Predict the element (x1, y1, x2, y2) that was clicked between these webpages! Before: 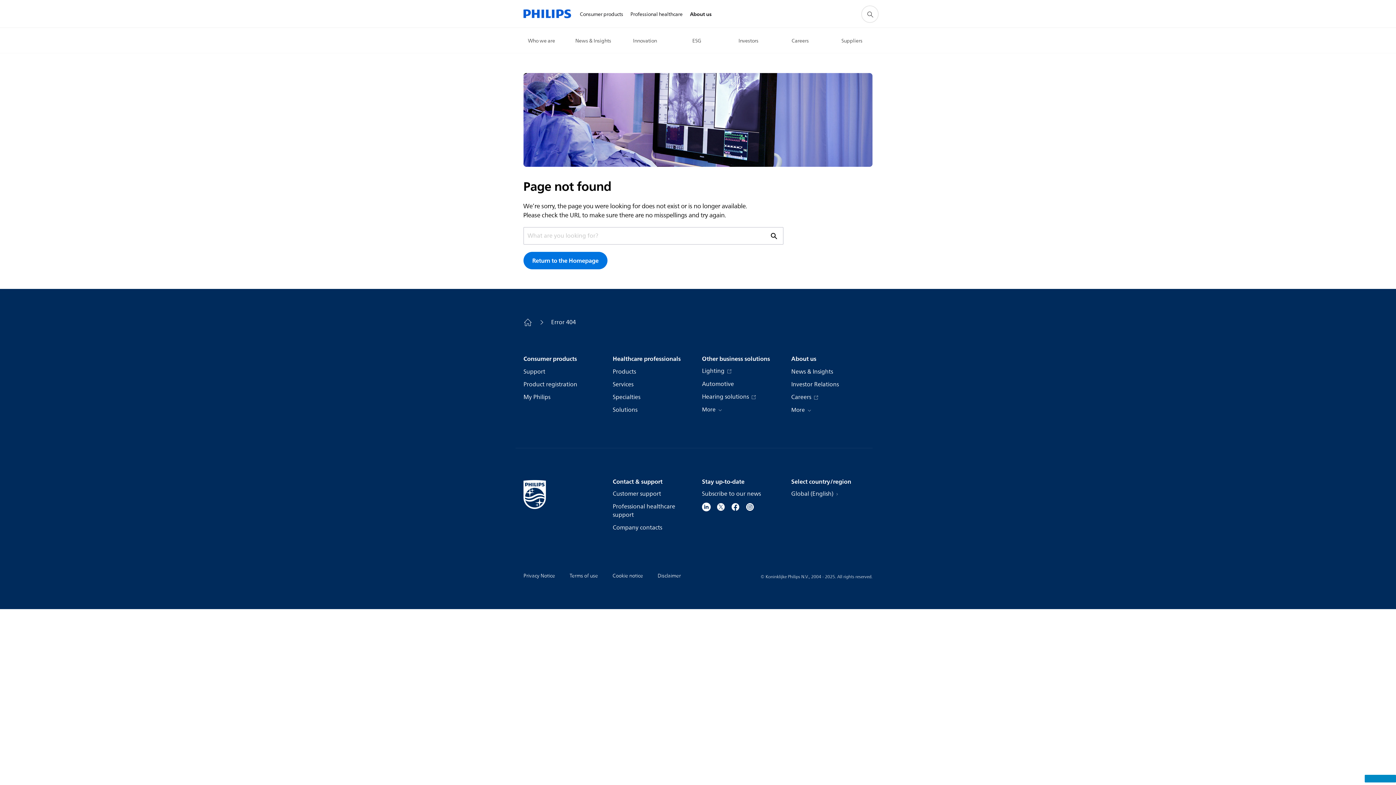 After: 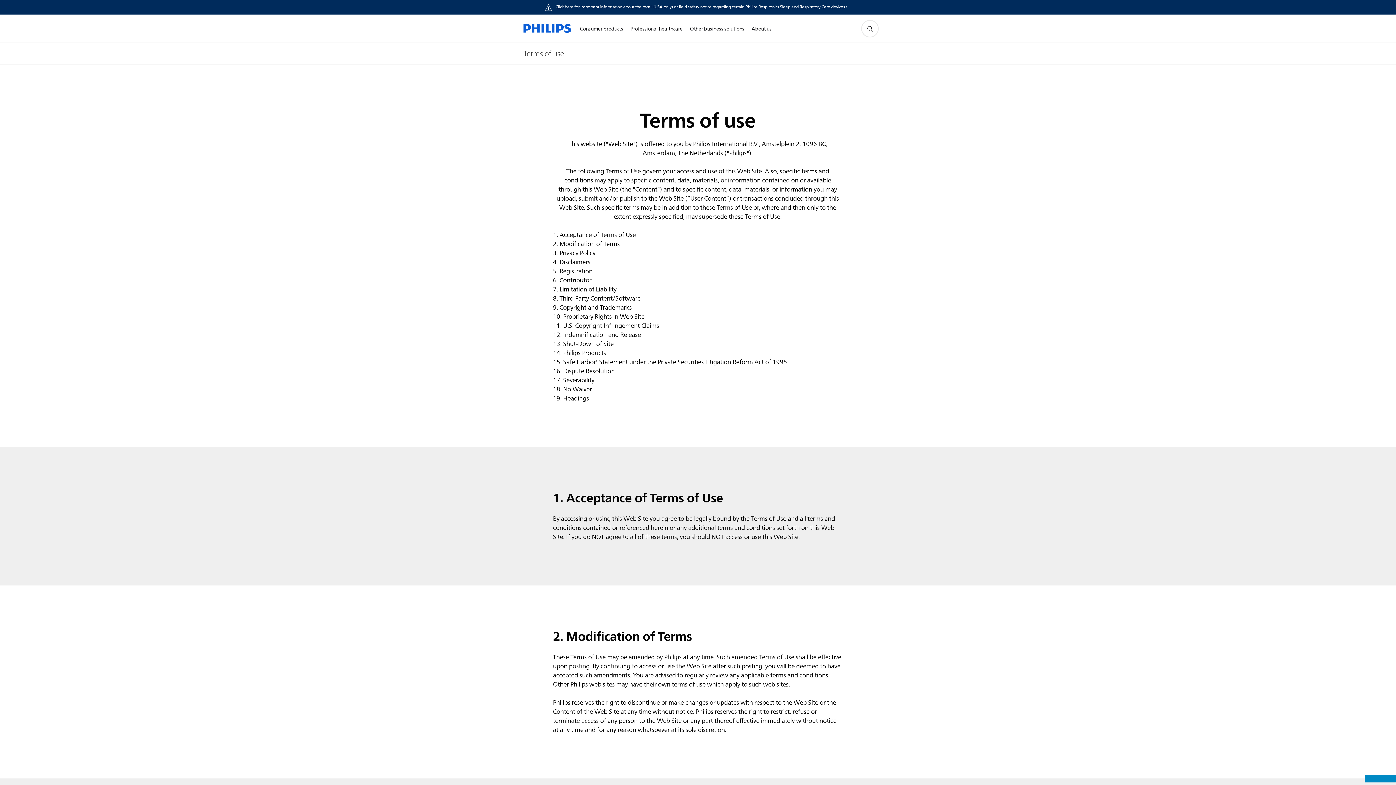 Action: label: Terms of use bbox: (569, 571, 598, 580)